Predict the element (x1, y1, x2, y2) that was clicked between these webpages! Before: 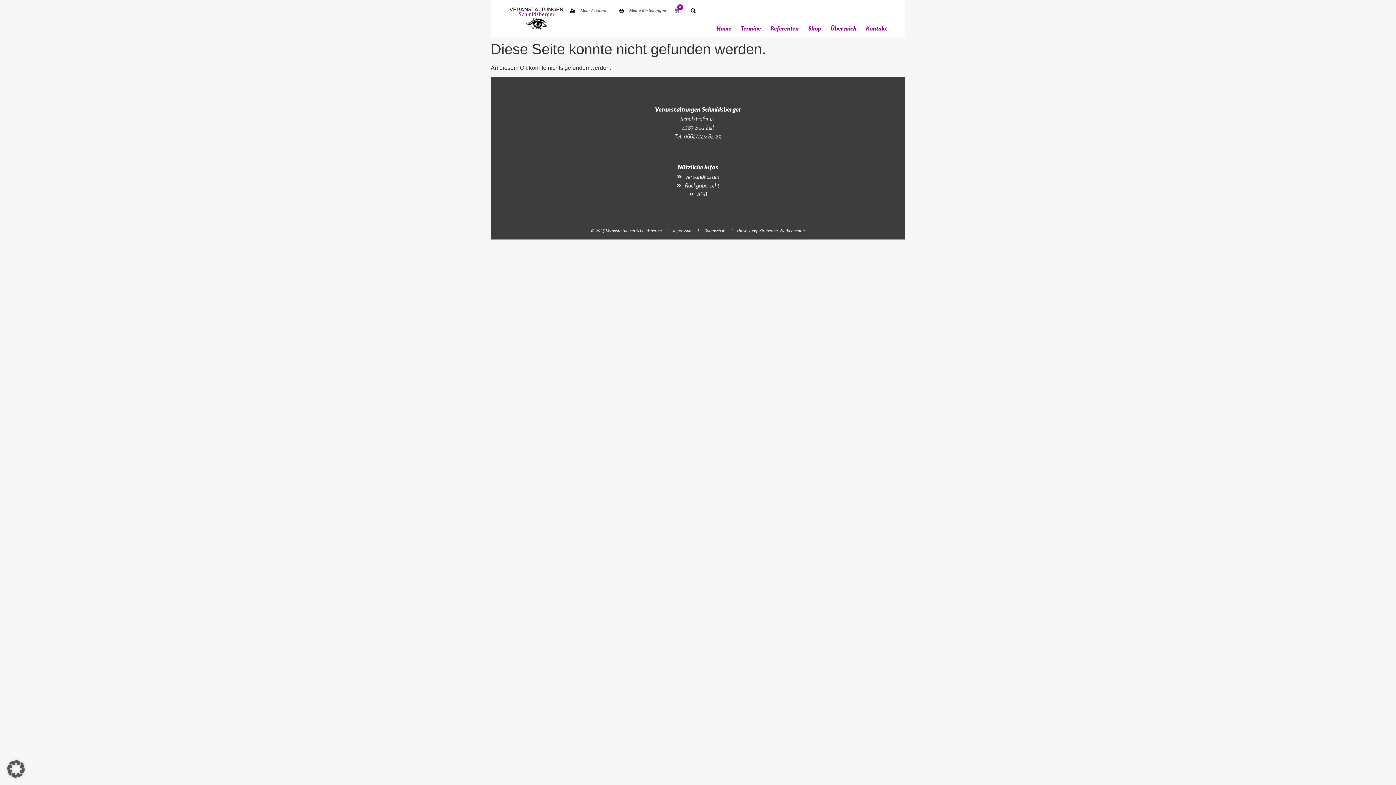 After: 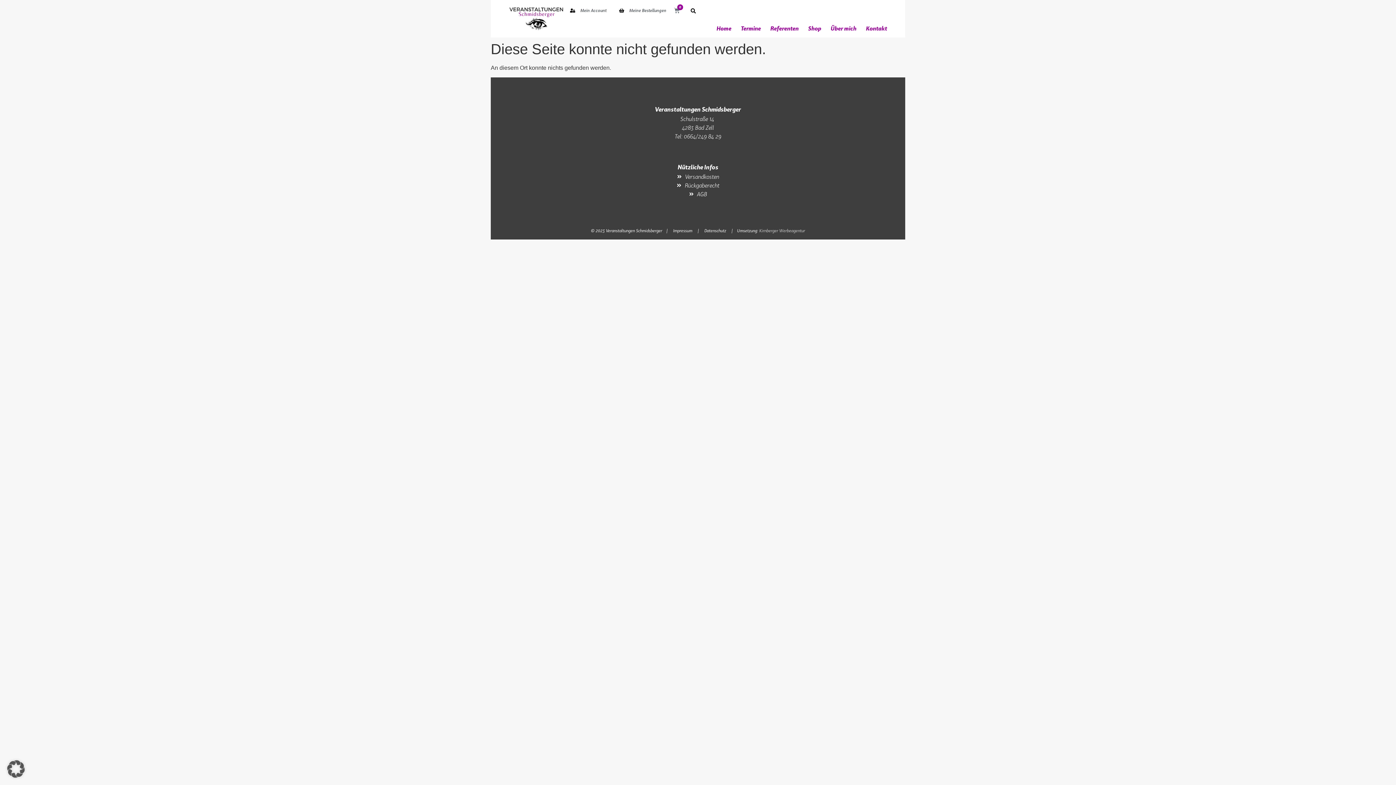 Action: label: Kirnberger Werbeagentur bbox: (759, 227, 805, 233)